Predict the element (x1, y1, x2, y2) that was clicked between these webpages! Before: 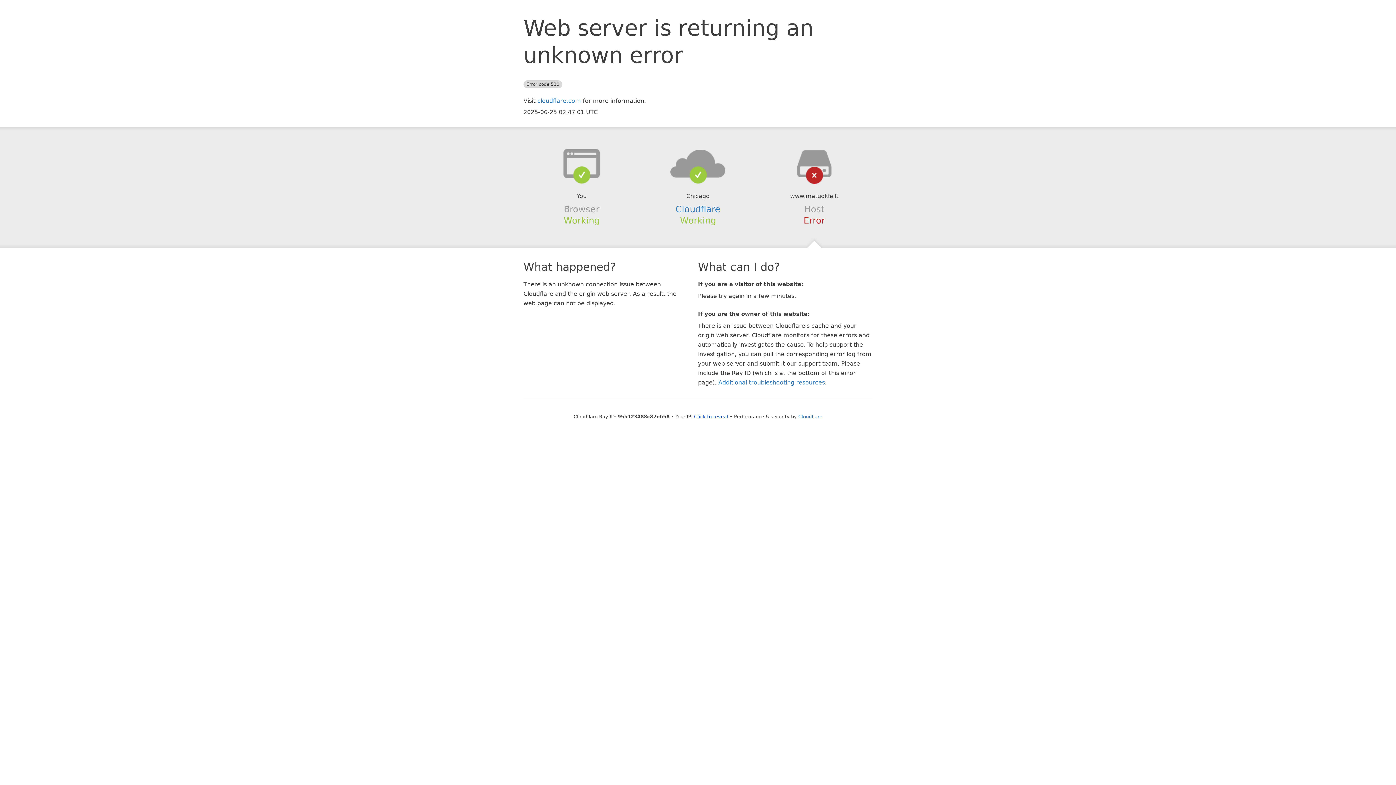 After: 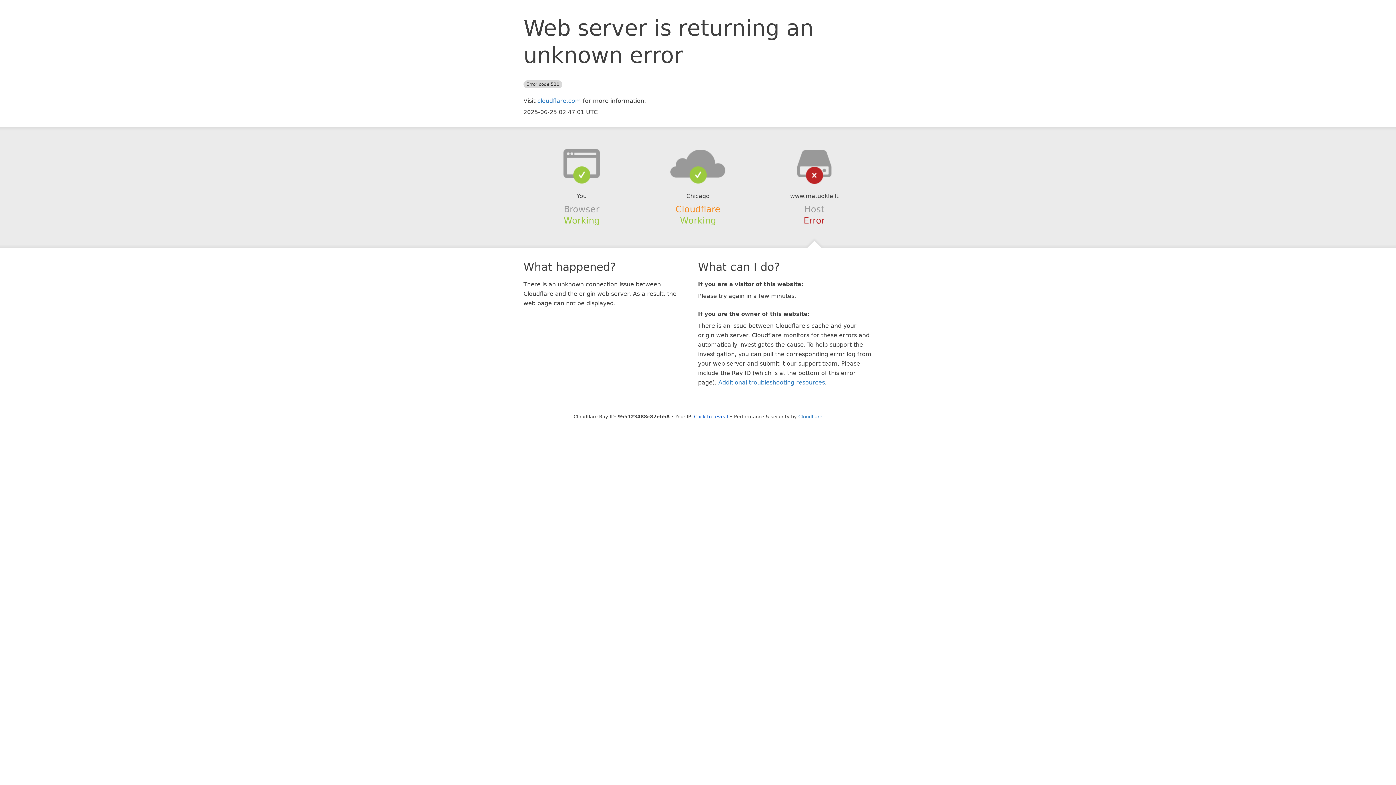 Action: bbox: (675, 204, 720, 214) label: Cloudflare